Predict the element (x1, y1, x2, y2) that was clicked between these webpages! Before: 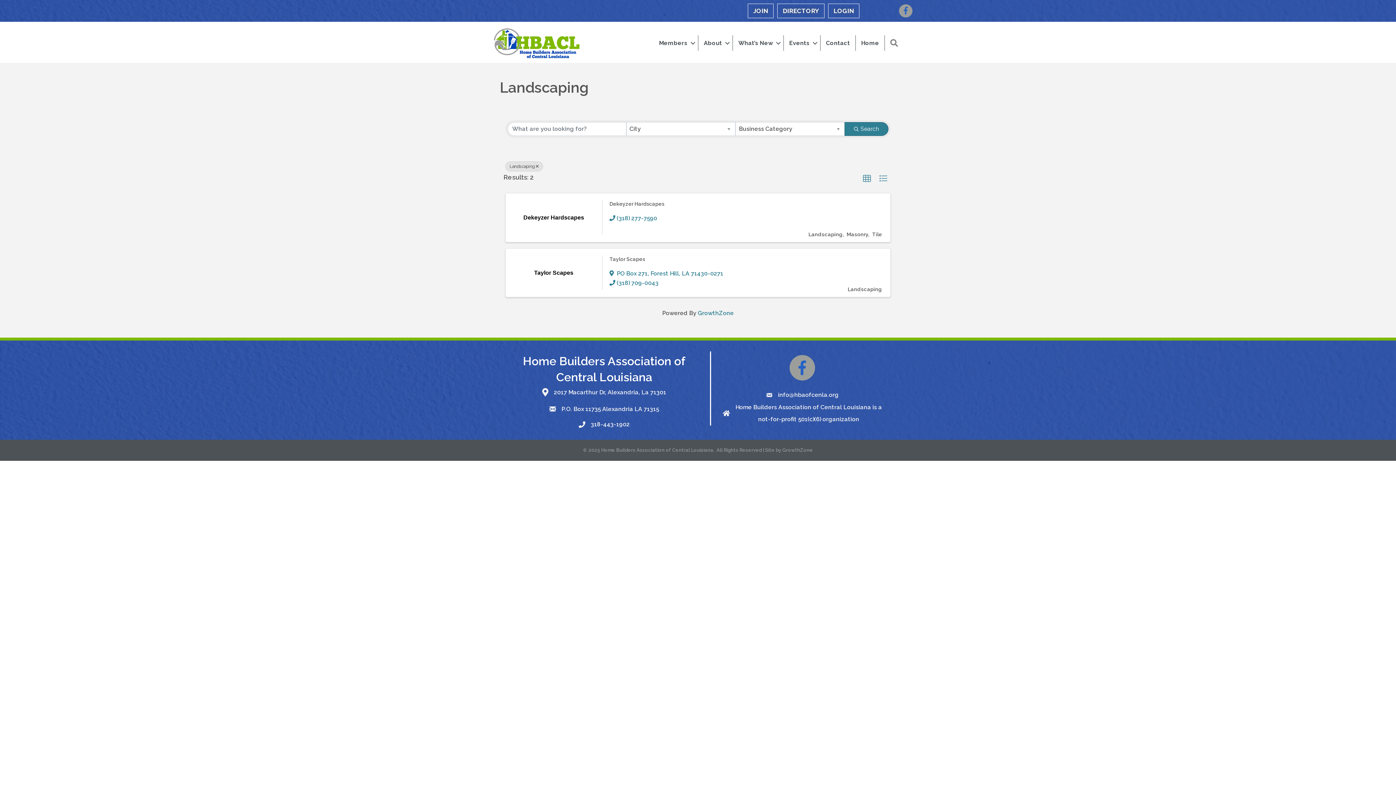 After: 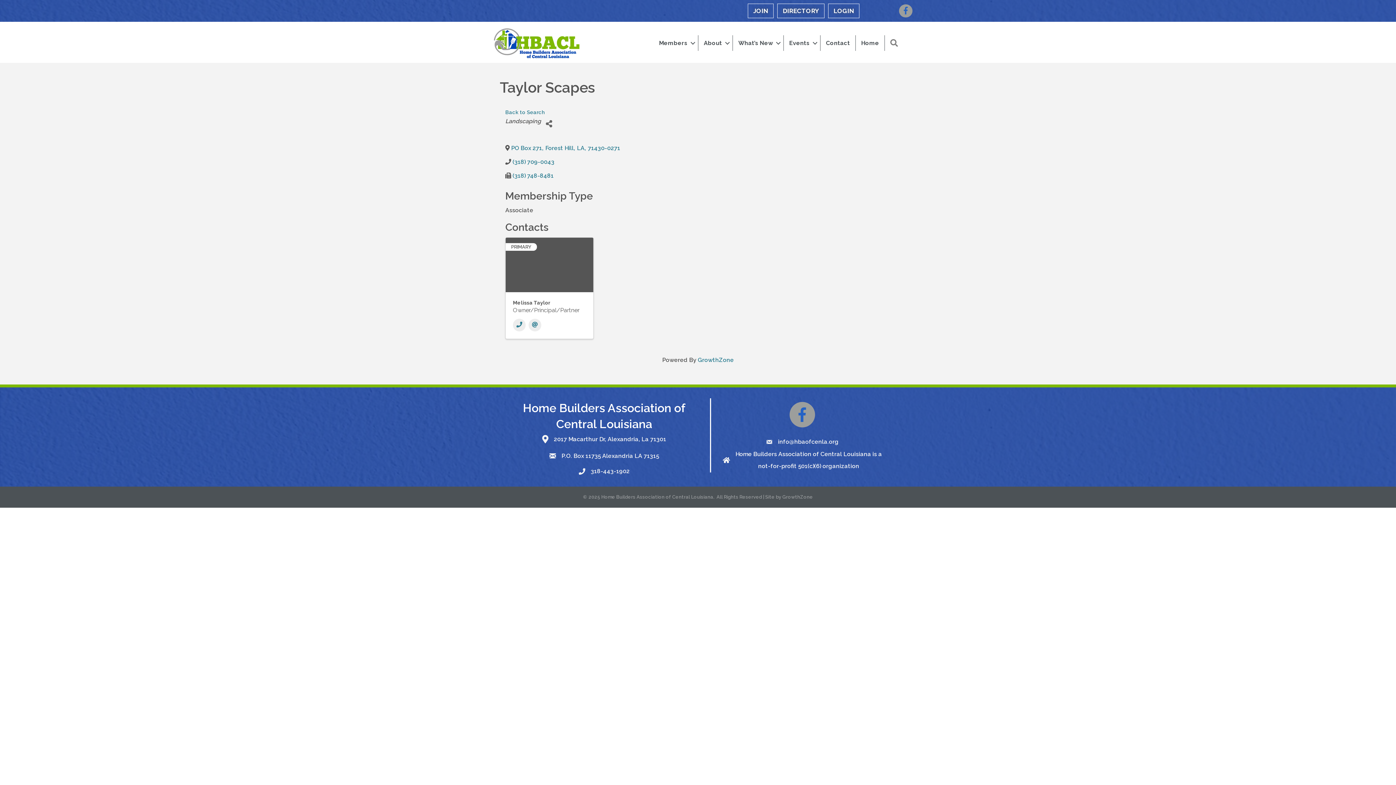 Action: bbox: (609, 256, 645, 262) label: Taylor Scapes